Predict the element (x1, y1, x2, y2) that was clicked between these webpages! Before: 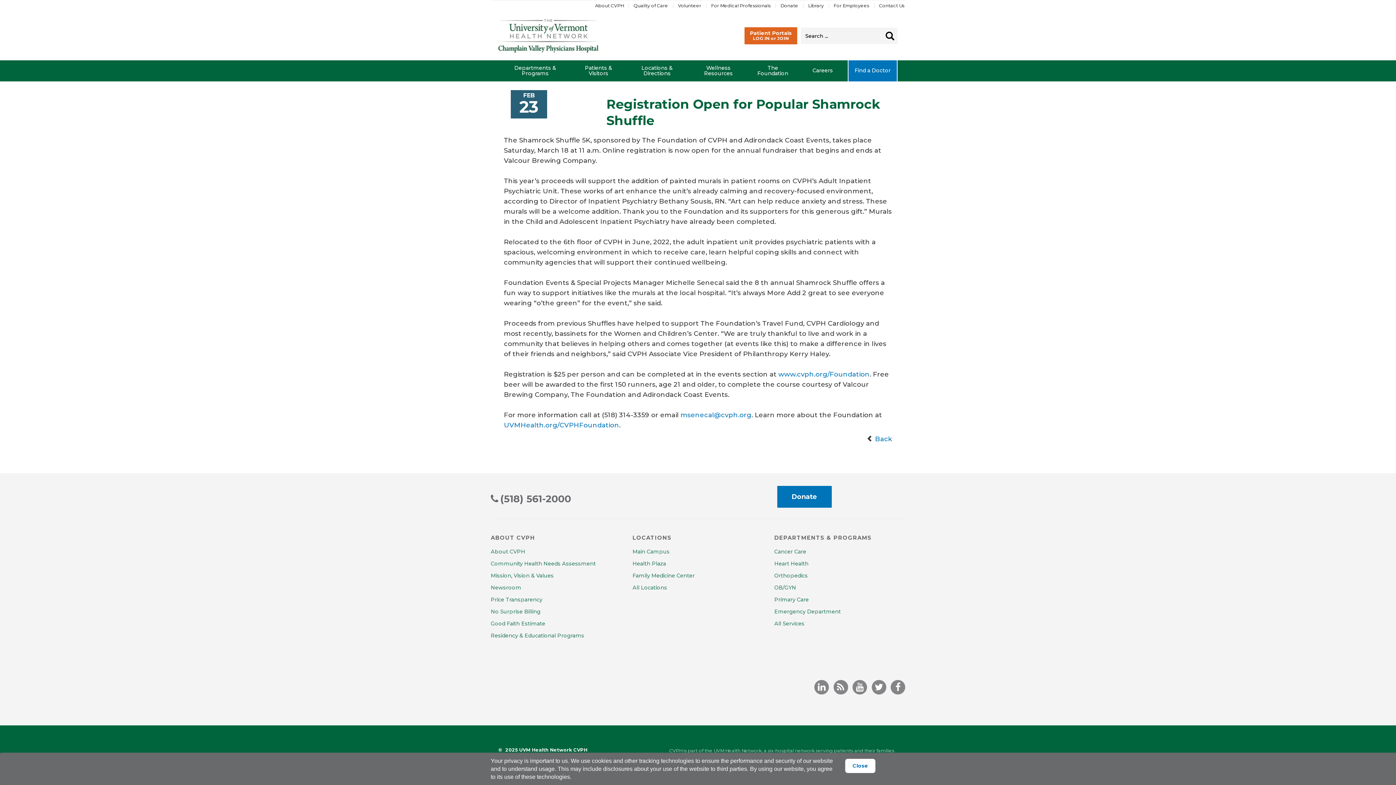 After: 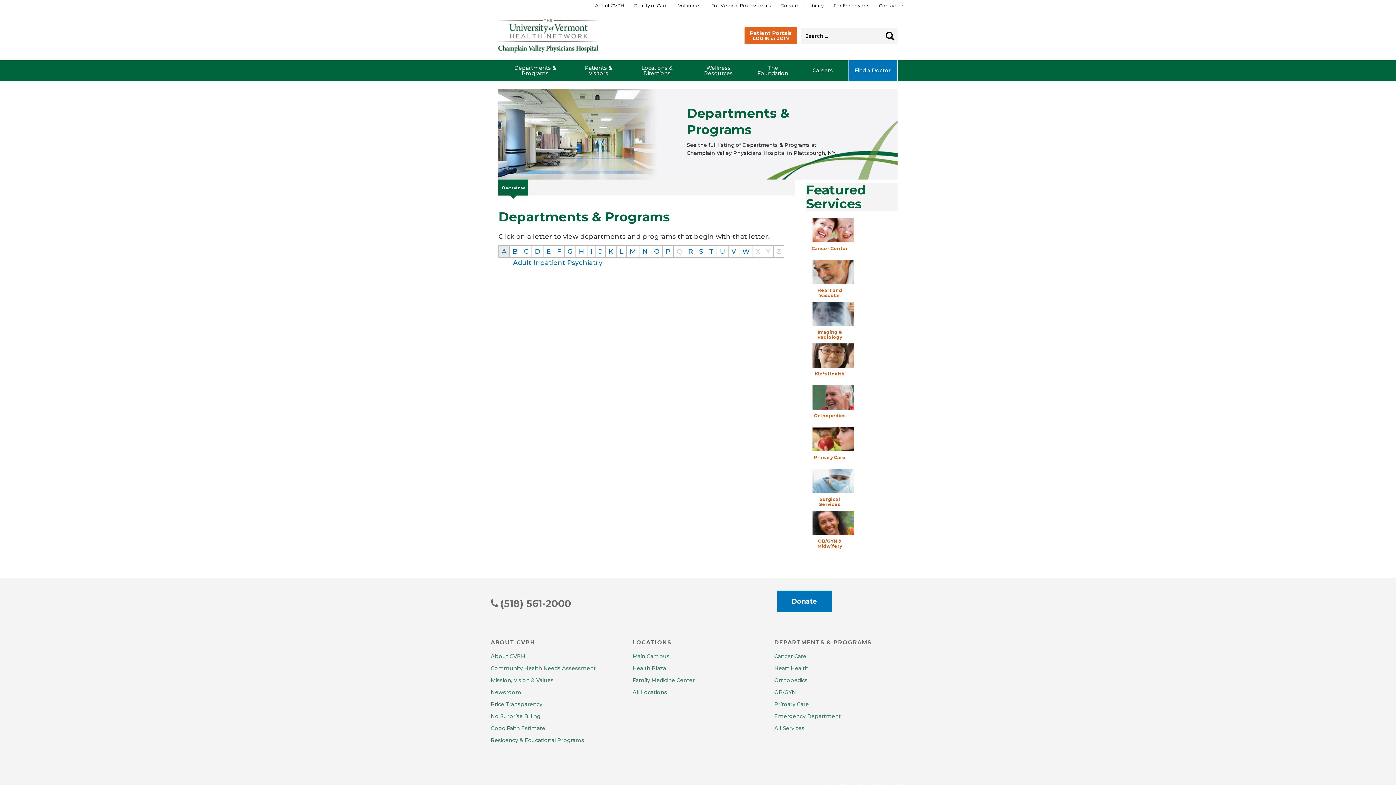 Action: label: All Services bbox: (774, 620, 804, 628)